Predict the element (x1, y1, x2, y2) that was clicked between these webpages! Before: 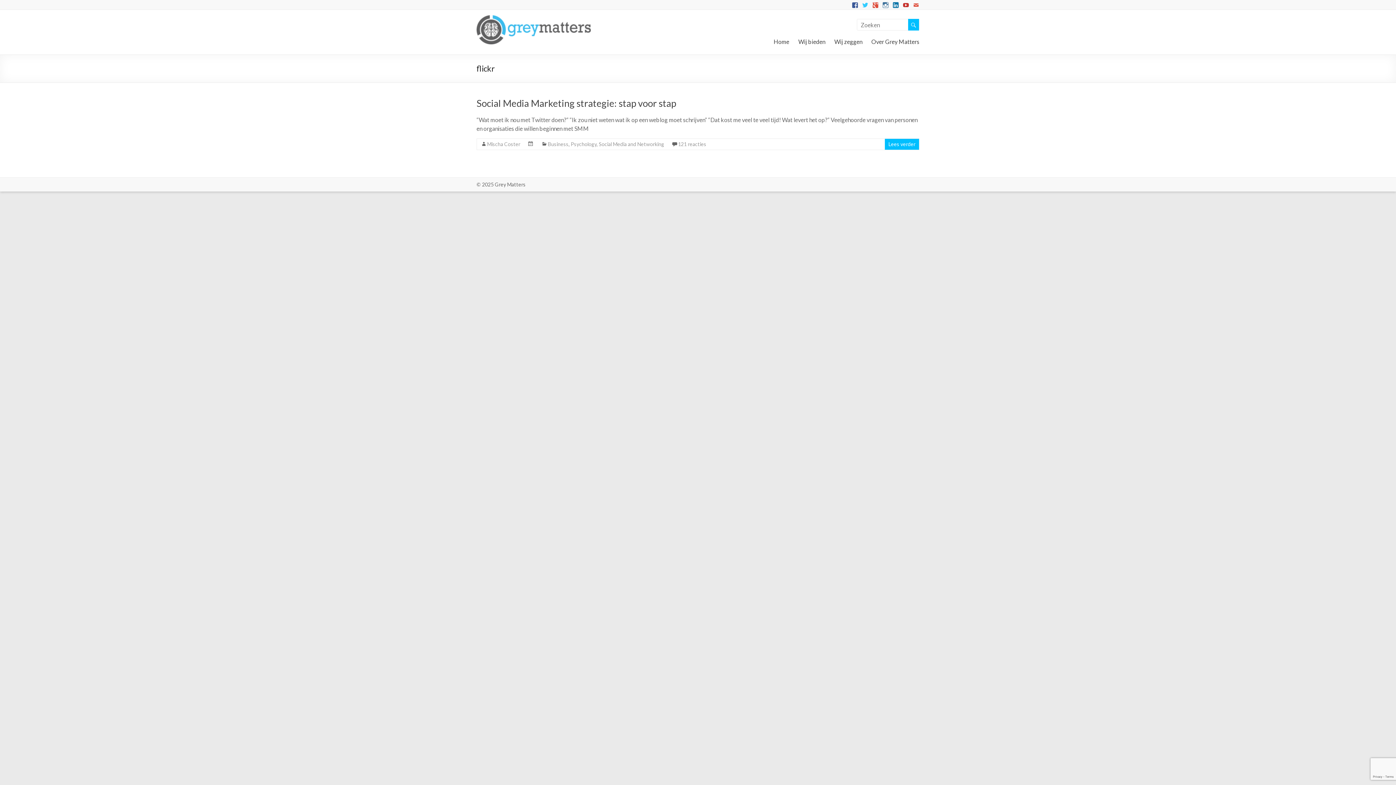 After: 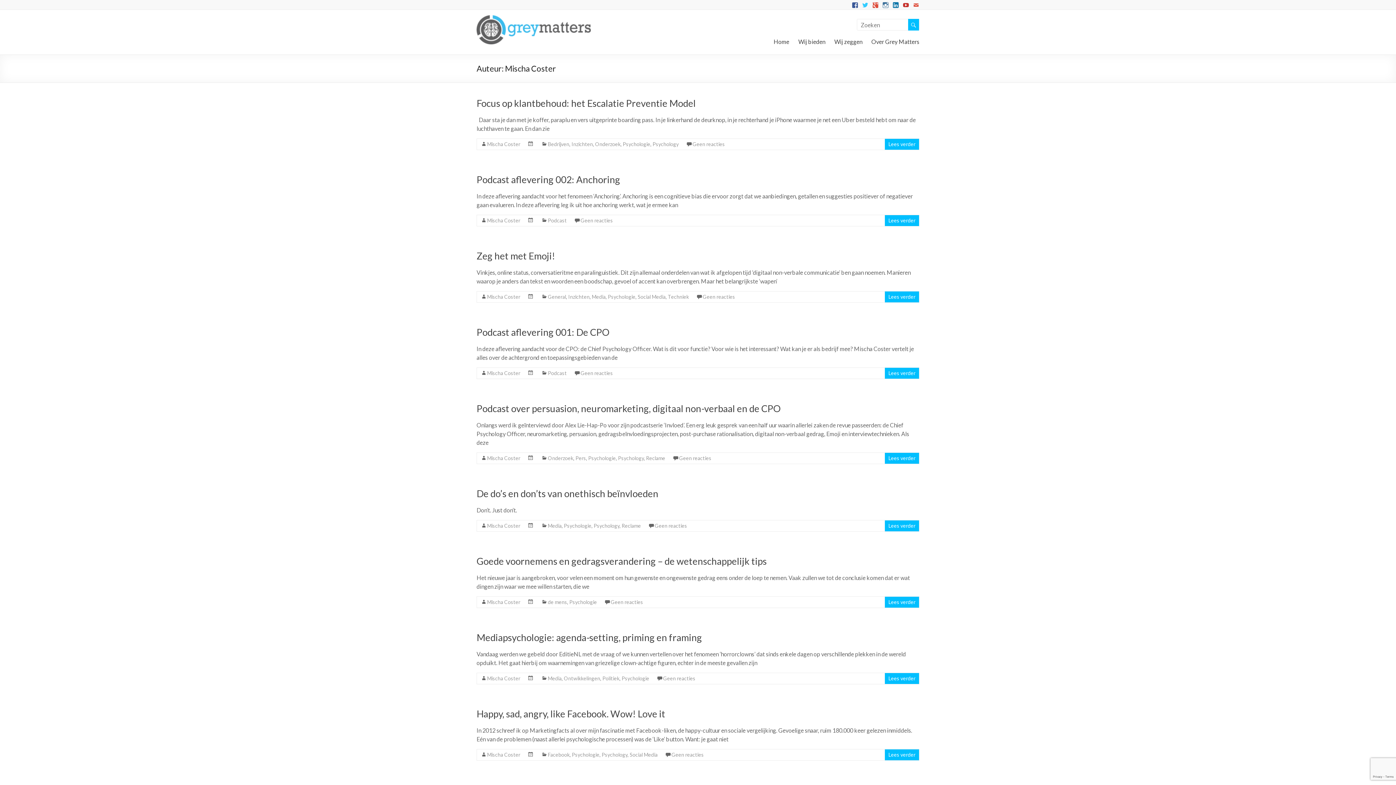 Action: label: Mischa Coster bbox: (487, 141, 520, 147)